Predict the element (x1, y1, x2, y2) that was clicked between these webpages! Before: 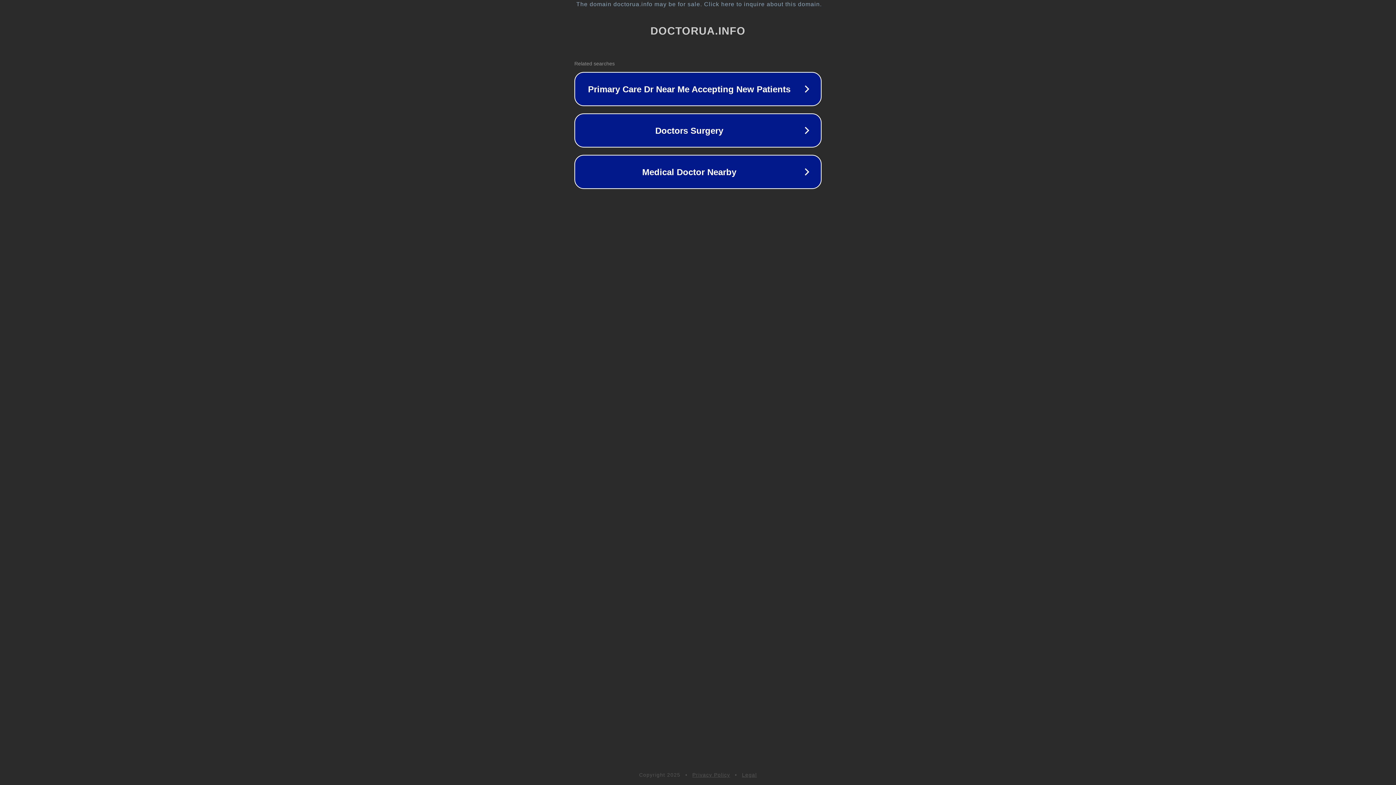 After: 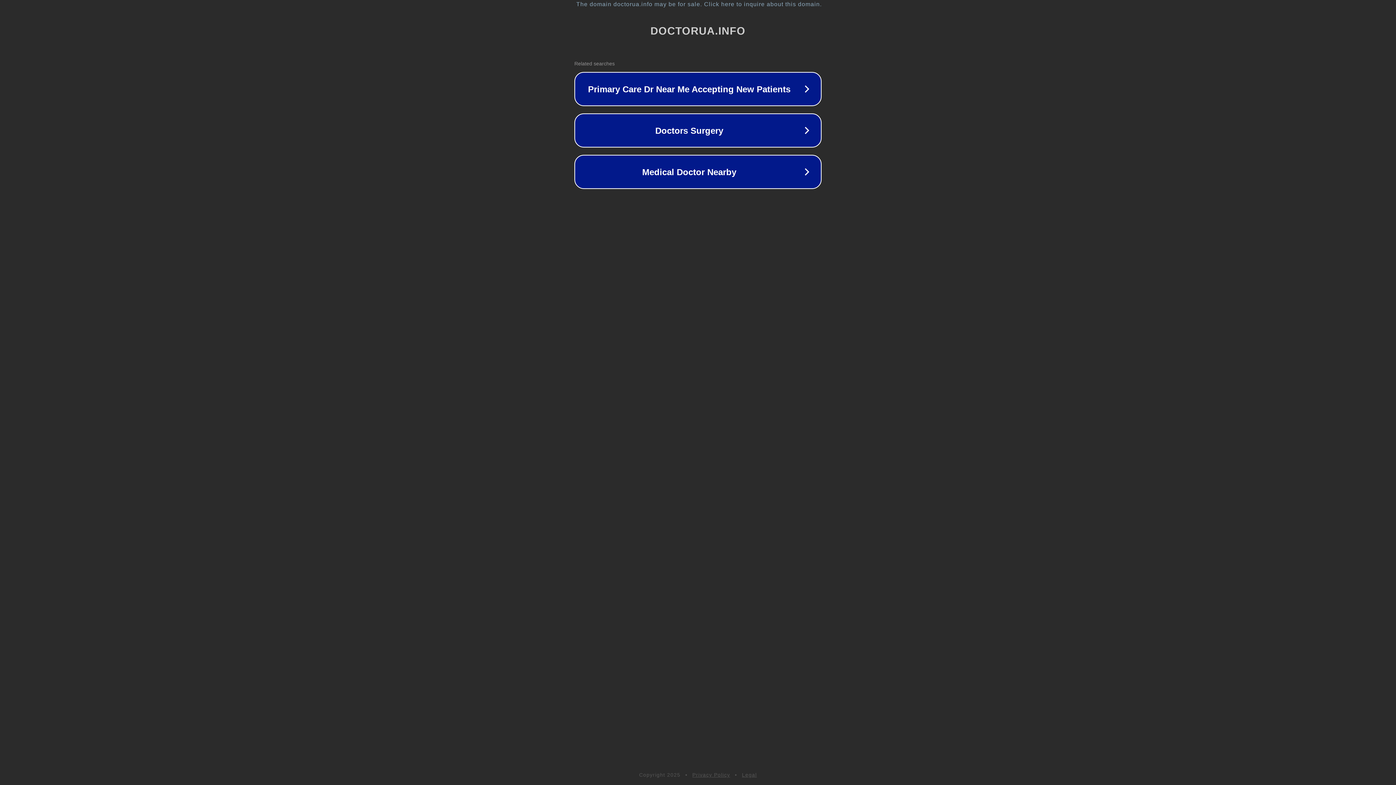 Action: bbox: (742, 772, 757, 778) label: Legal